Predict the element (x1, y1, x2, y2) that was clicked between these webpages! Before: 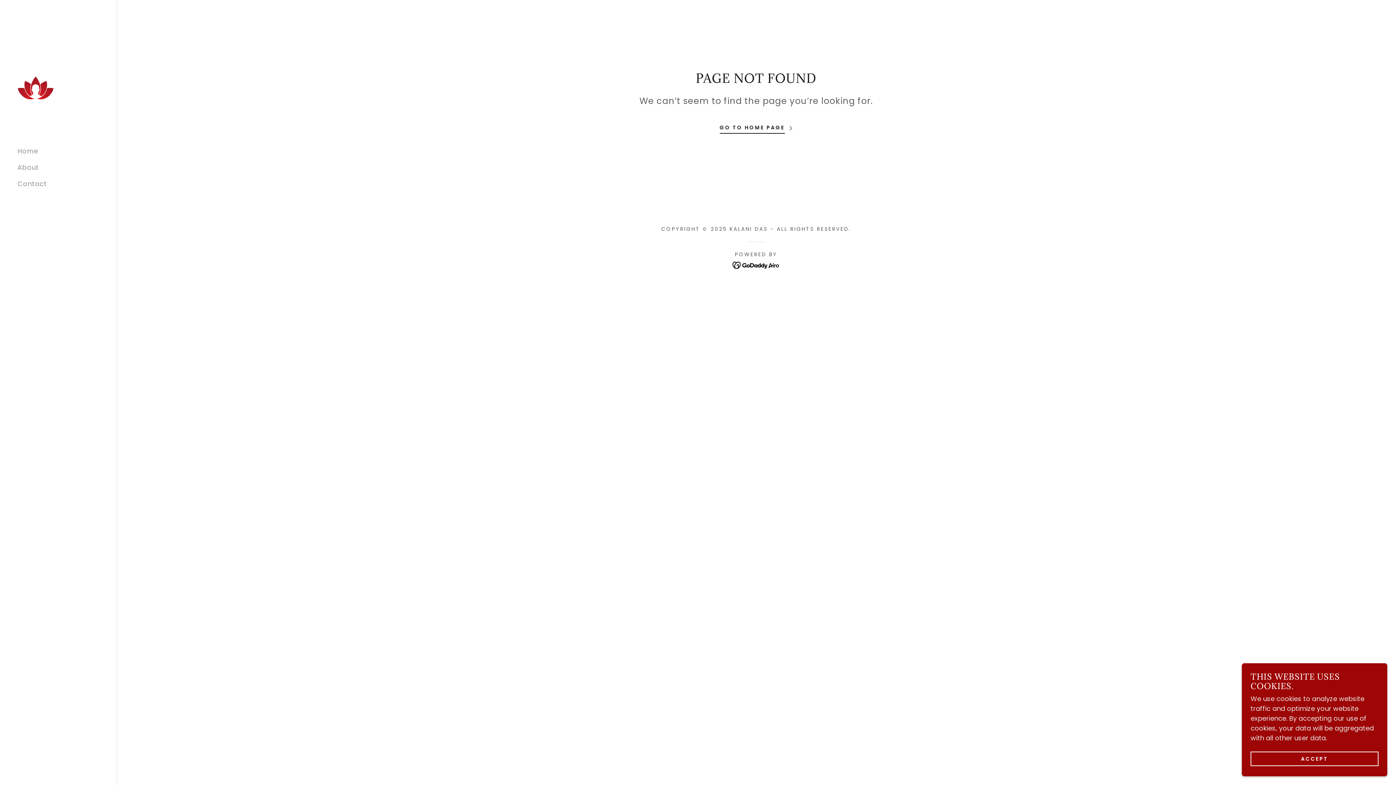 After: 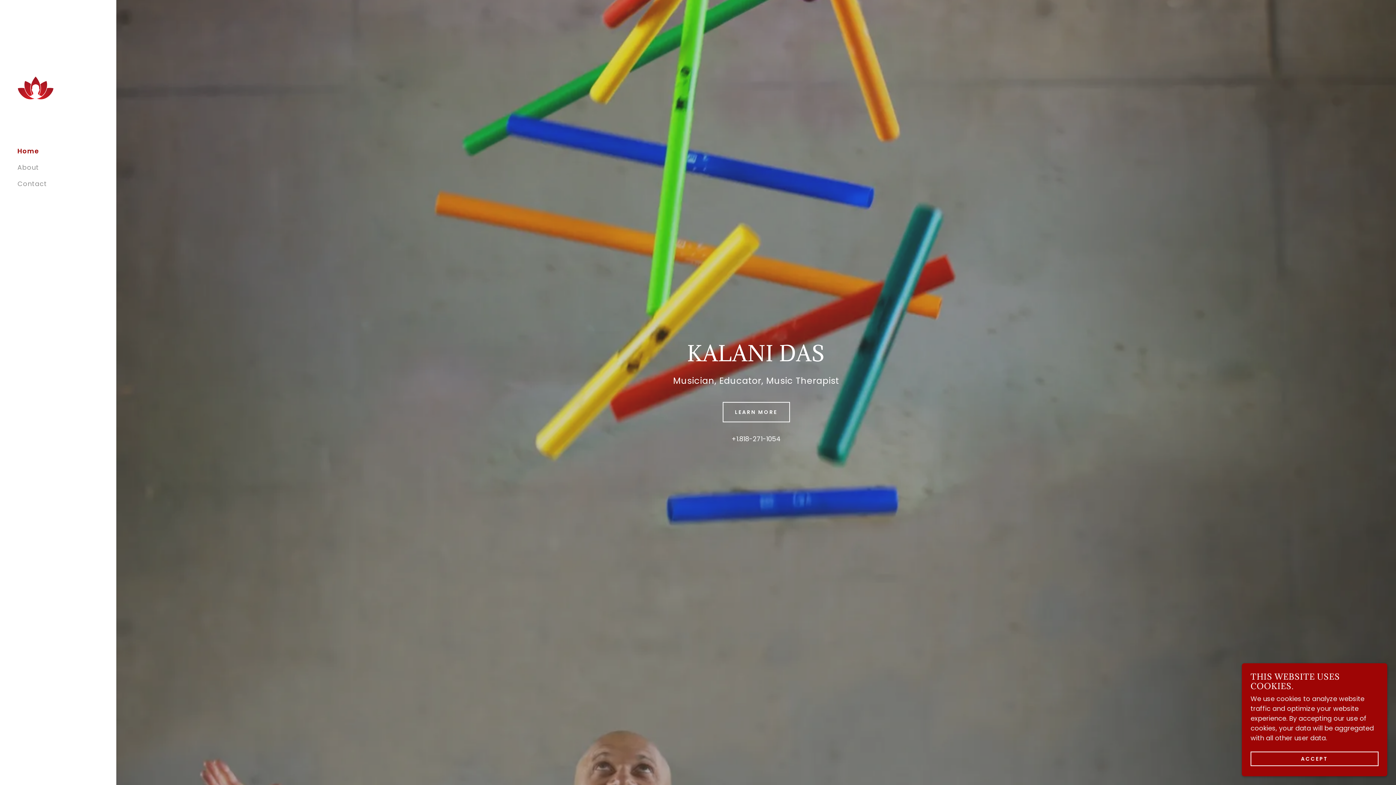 Action: label: GO TO HOME PAGE bbox: (719, 119, 792, 133)